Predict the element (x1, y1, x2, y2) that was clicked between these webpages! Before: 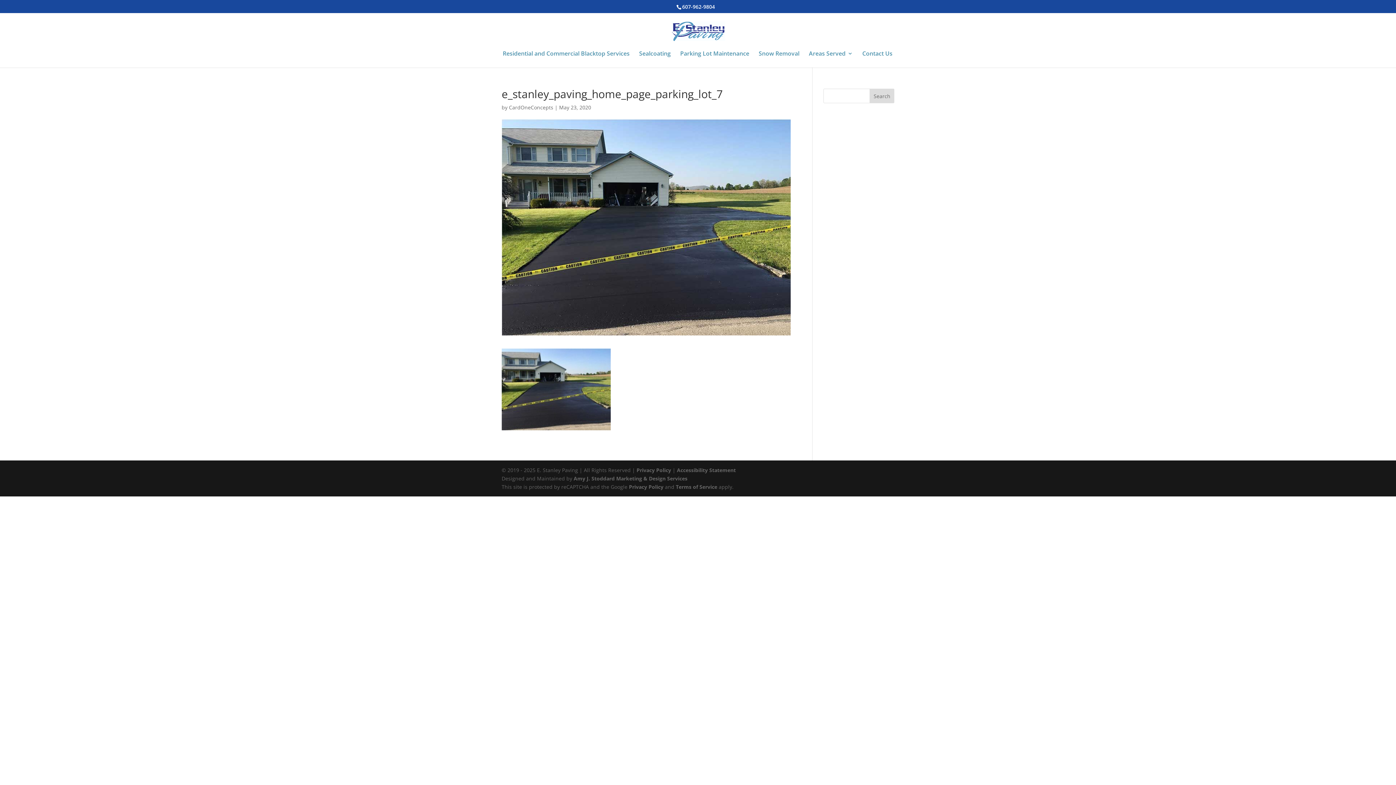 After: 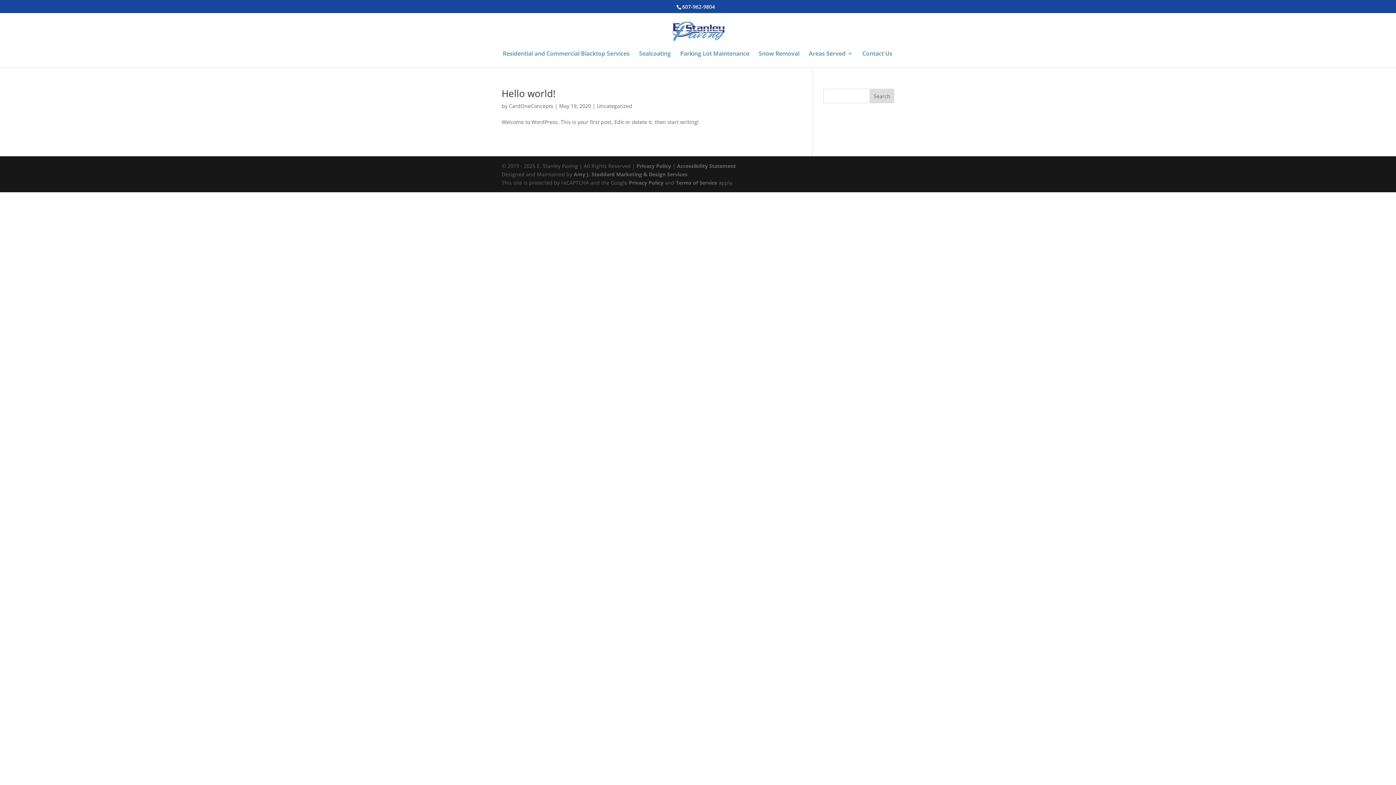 Action: label: CardOneConcepts bbox: (509, 104, 553, 110)